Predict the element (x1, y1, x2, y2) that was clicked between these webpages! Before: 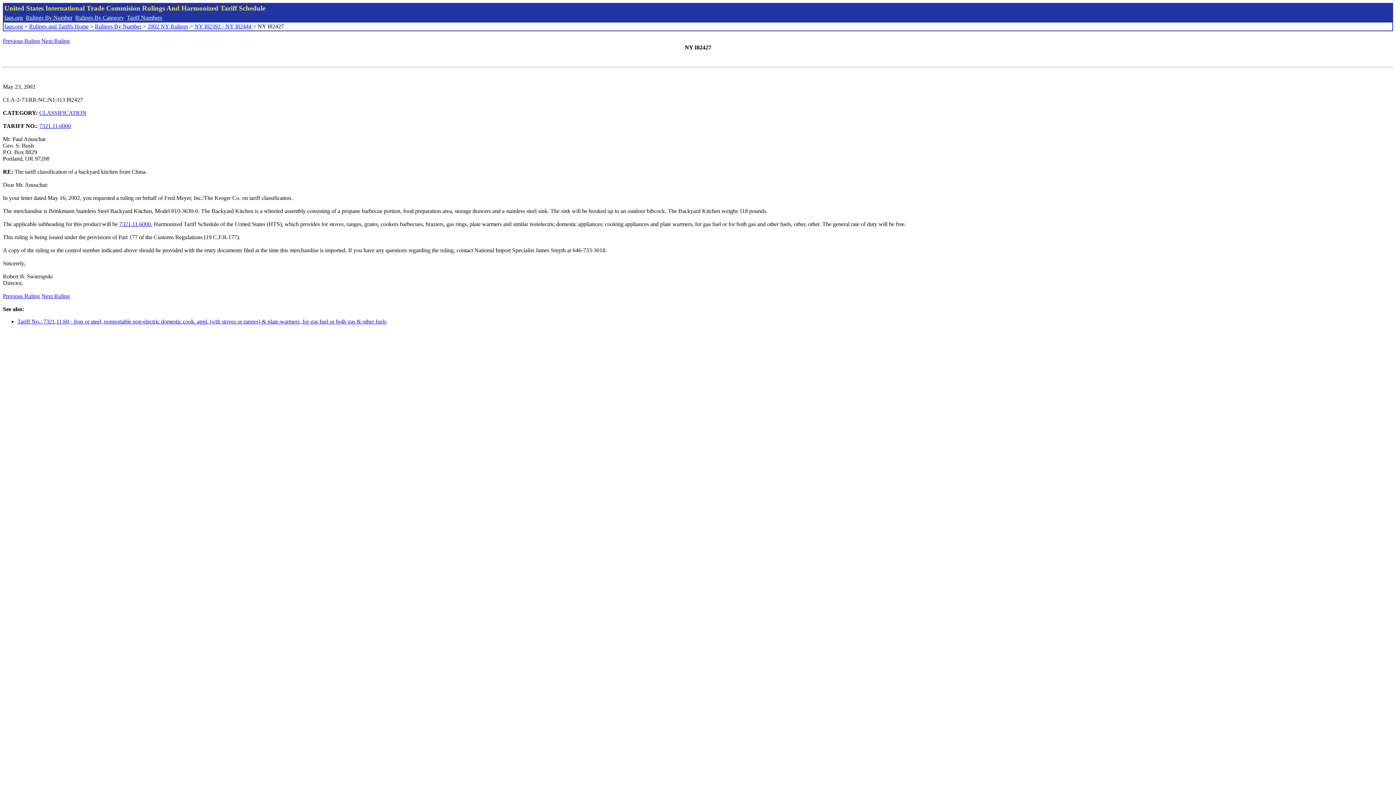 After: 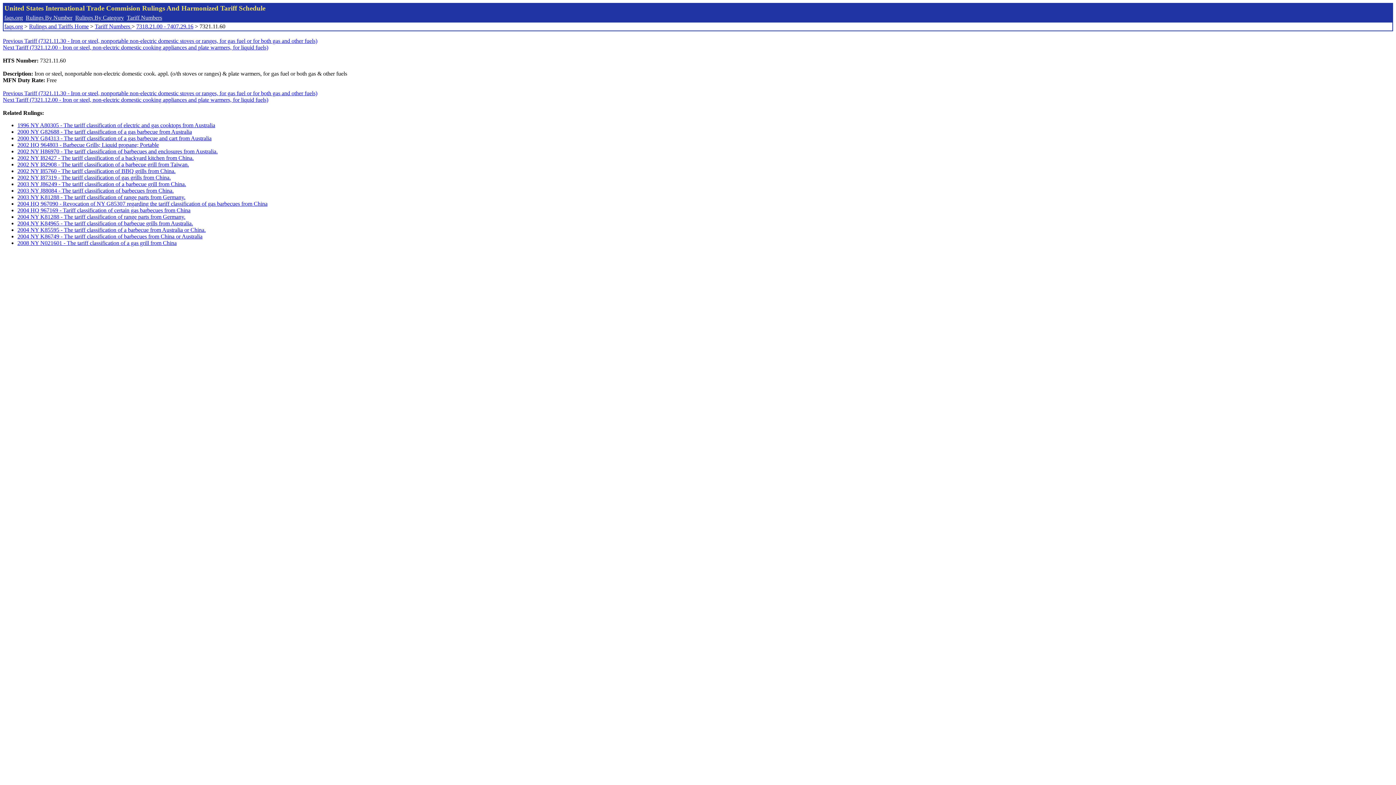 Action: bbox: (17, 318, 386, 324) label: Tariff No.: 7321.11.60 - Iron or steel, nonportable non-electric domestic cook. appl. (o/th stoves or ranges) & plate warmers, for gas fuel or both gas & other fuels